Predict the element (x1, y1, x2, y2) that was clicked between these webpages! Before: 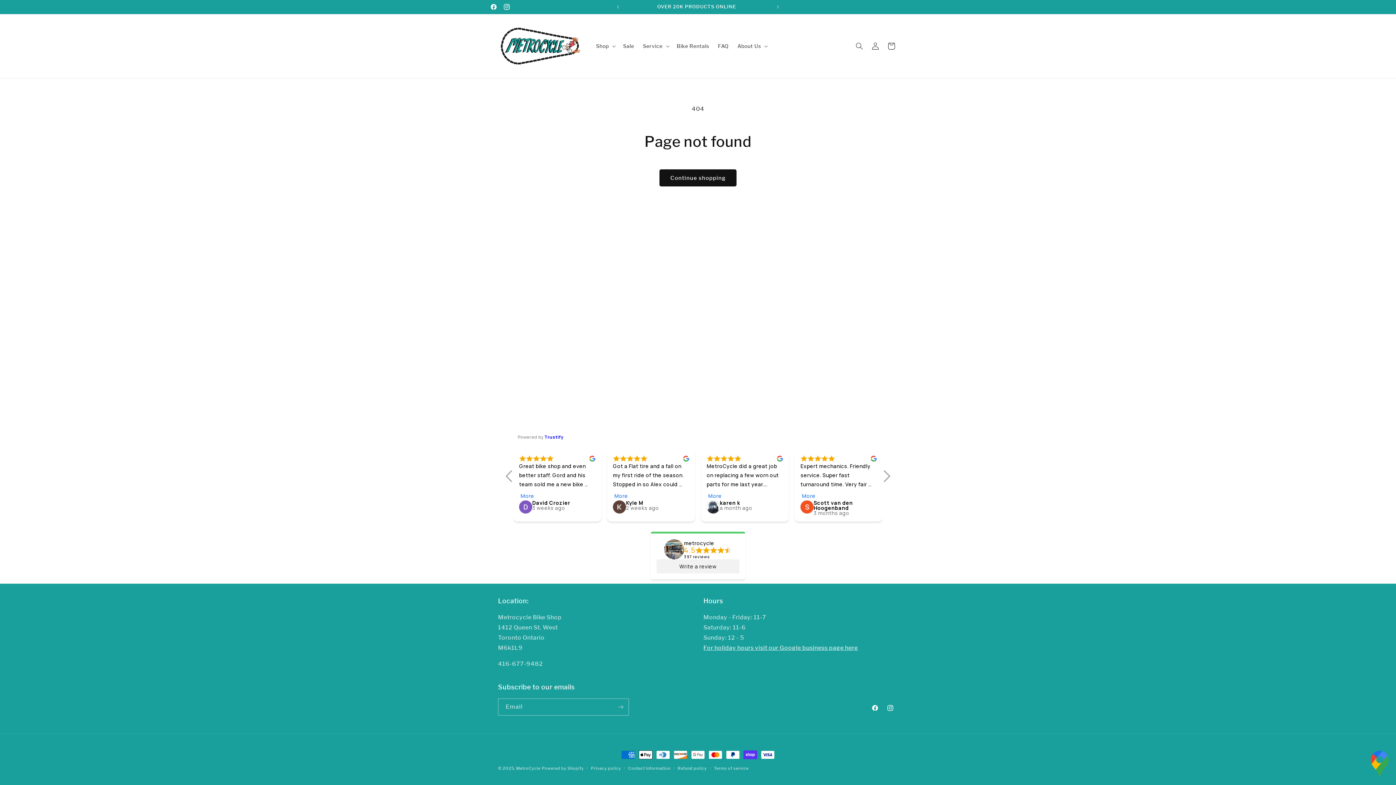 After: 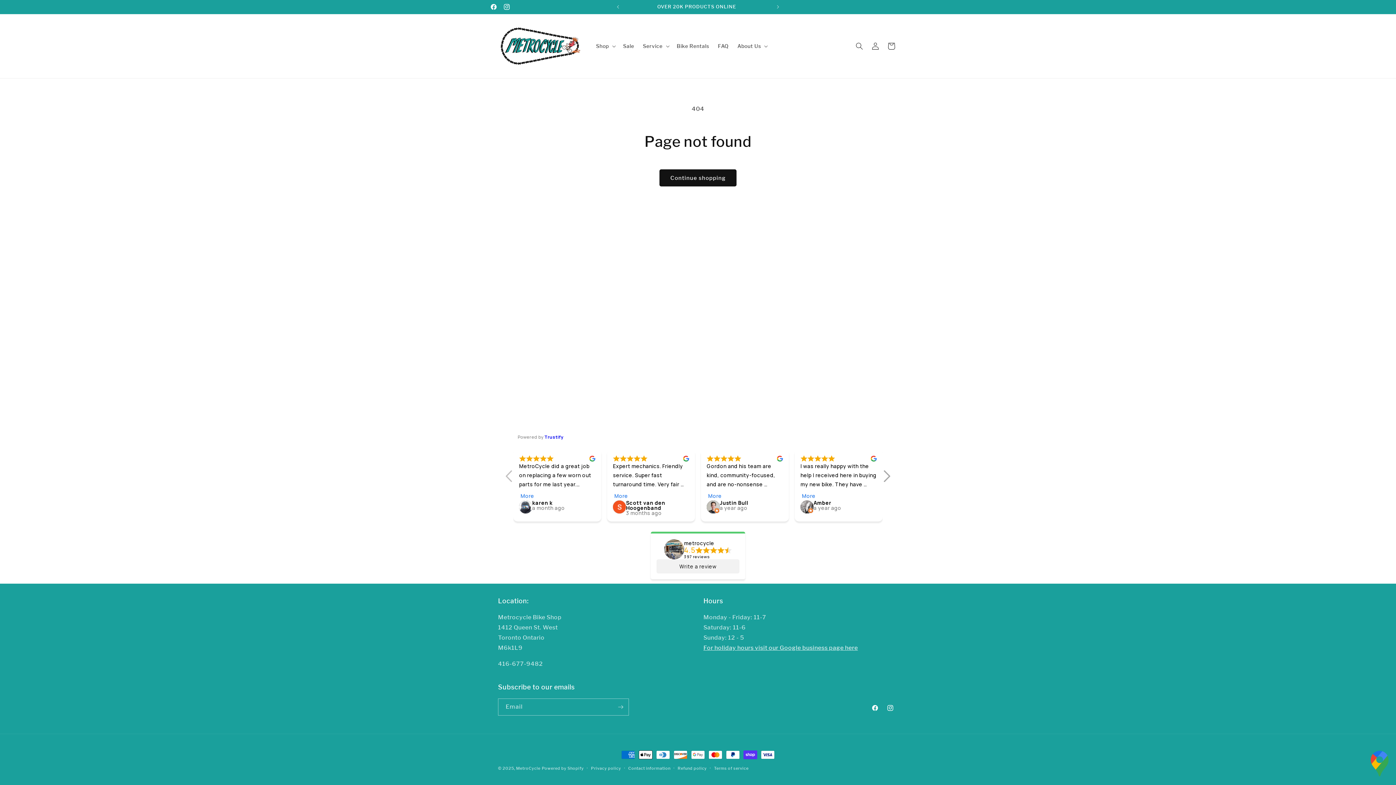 Action: bbox: (503, 470, 515, 482) label: Go to last slide